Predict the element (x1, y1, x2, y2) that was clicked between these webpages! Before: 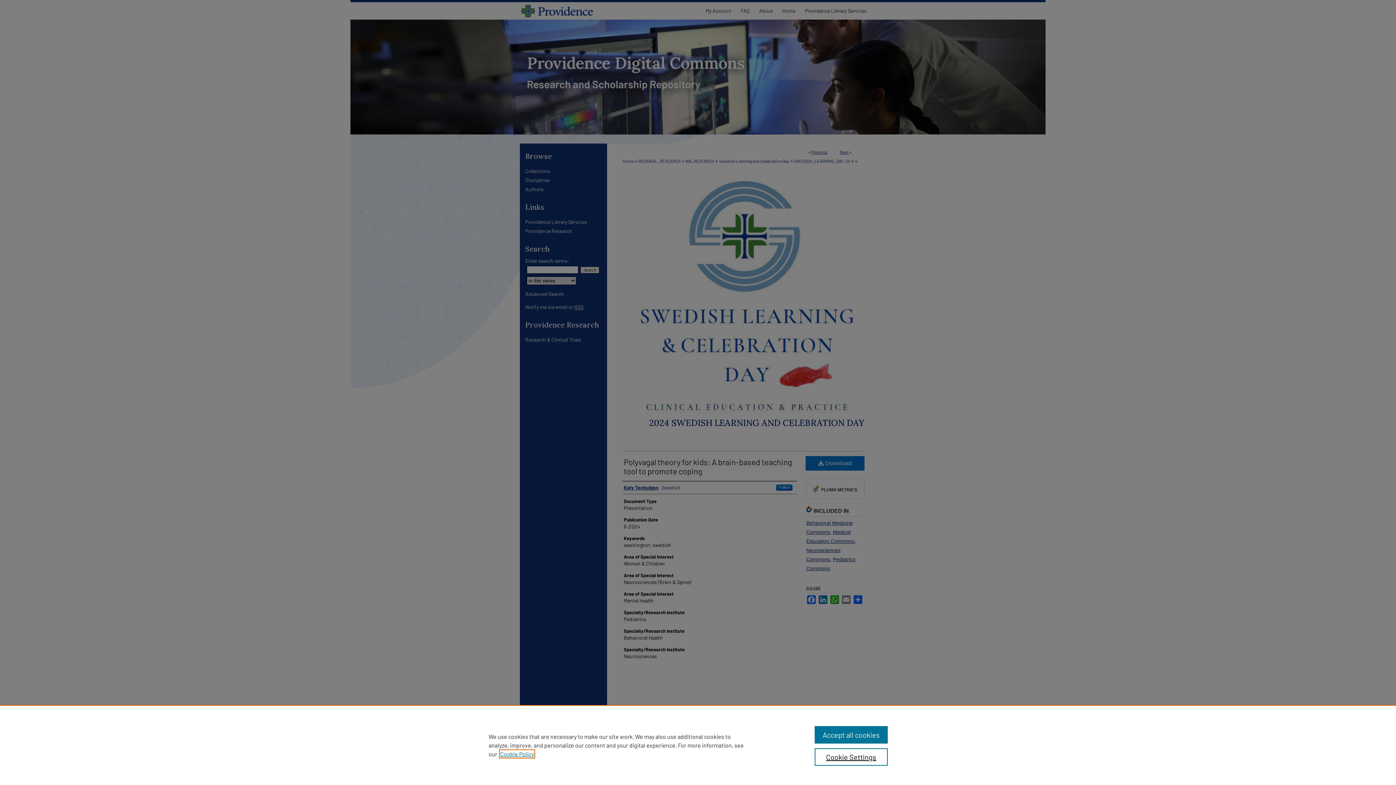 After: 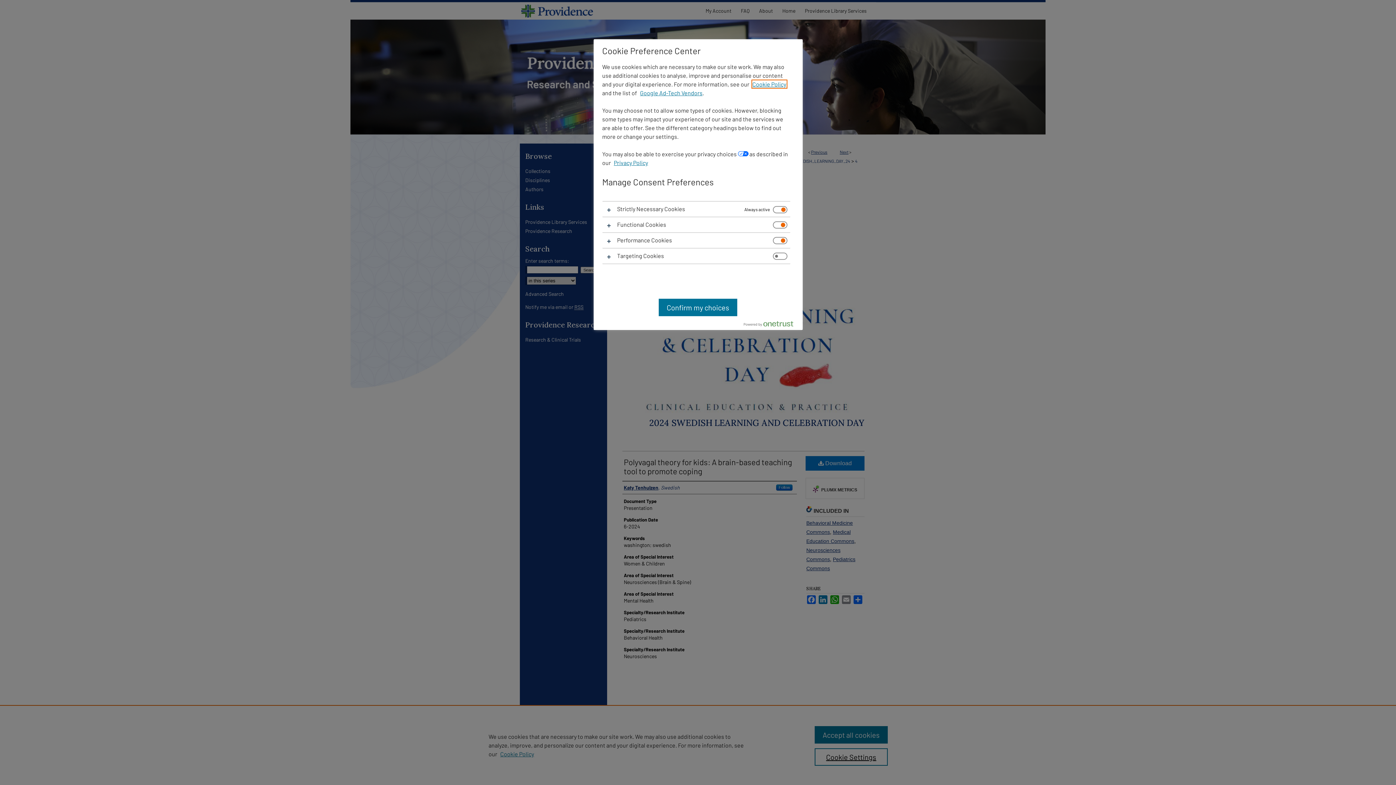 Action: bbox: (814, 748, 887, 766) label: Cookie Settings